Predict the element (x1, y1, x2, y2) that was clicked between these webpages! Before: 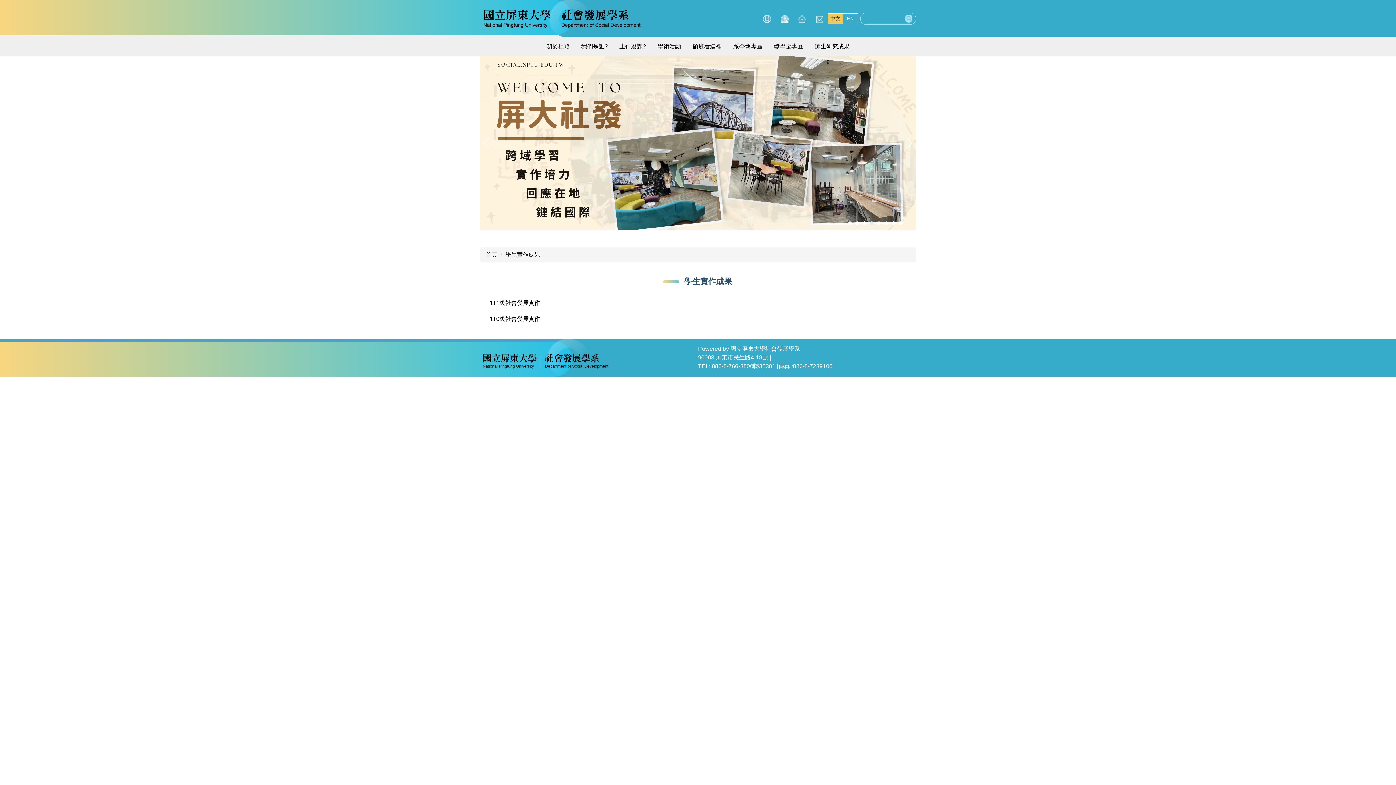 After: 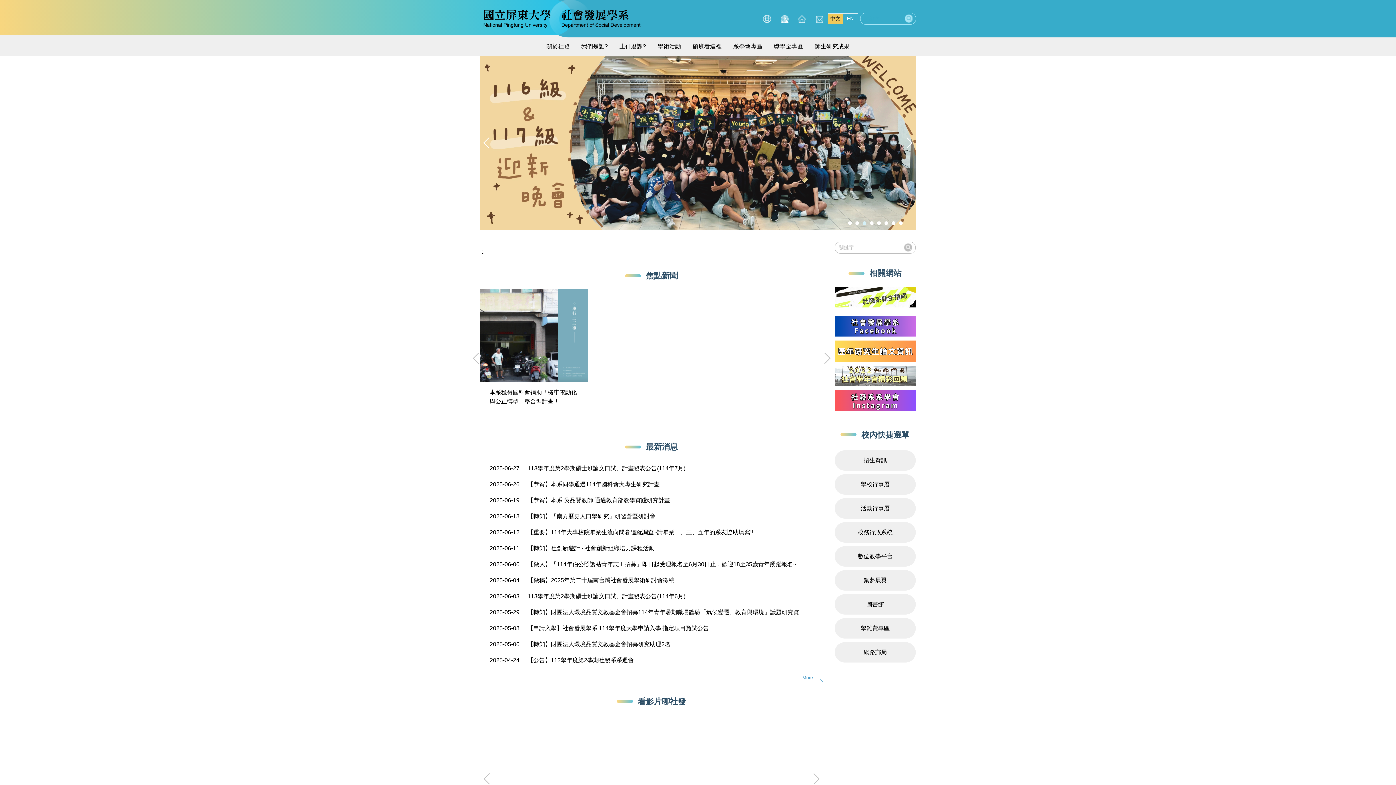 Action: label: 中文 bbox: (828, 13, 843, 24)